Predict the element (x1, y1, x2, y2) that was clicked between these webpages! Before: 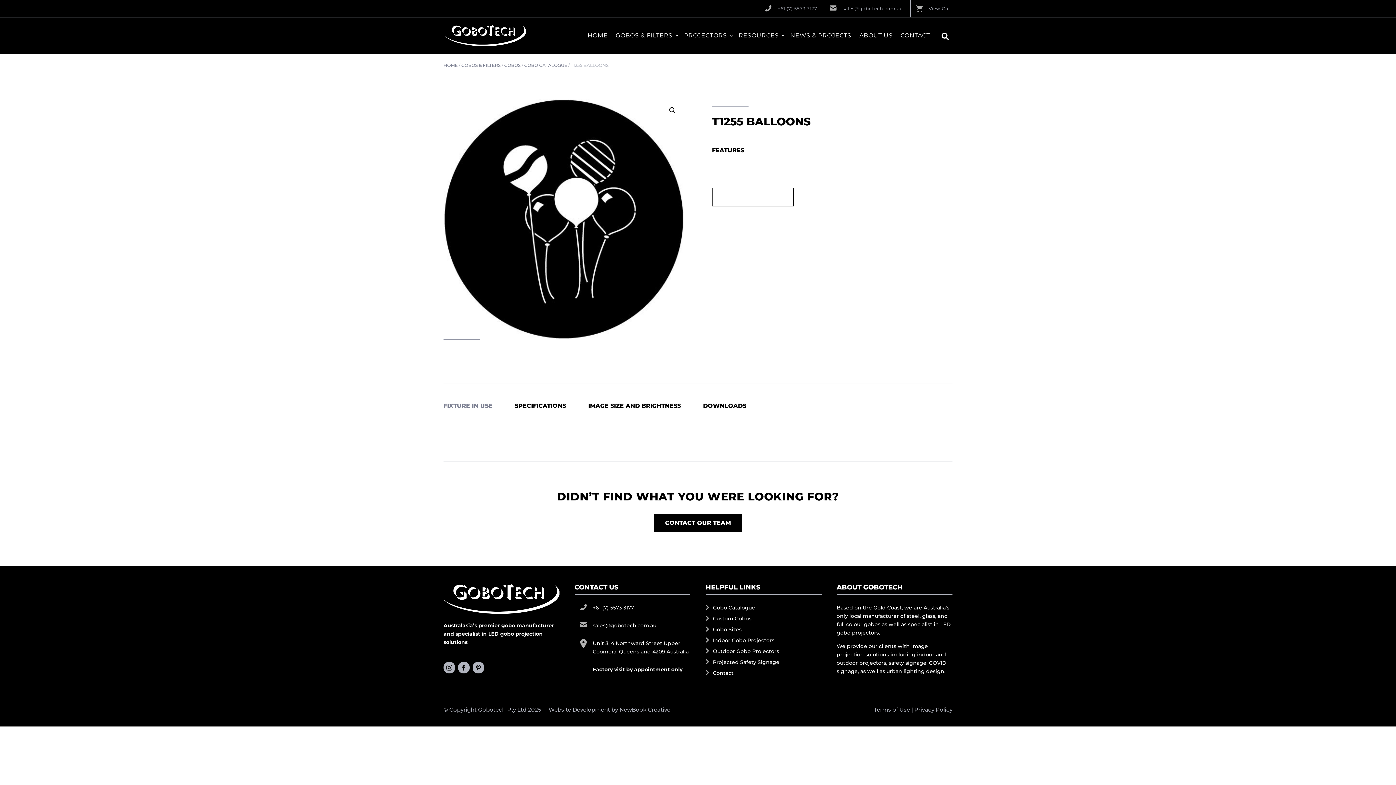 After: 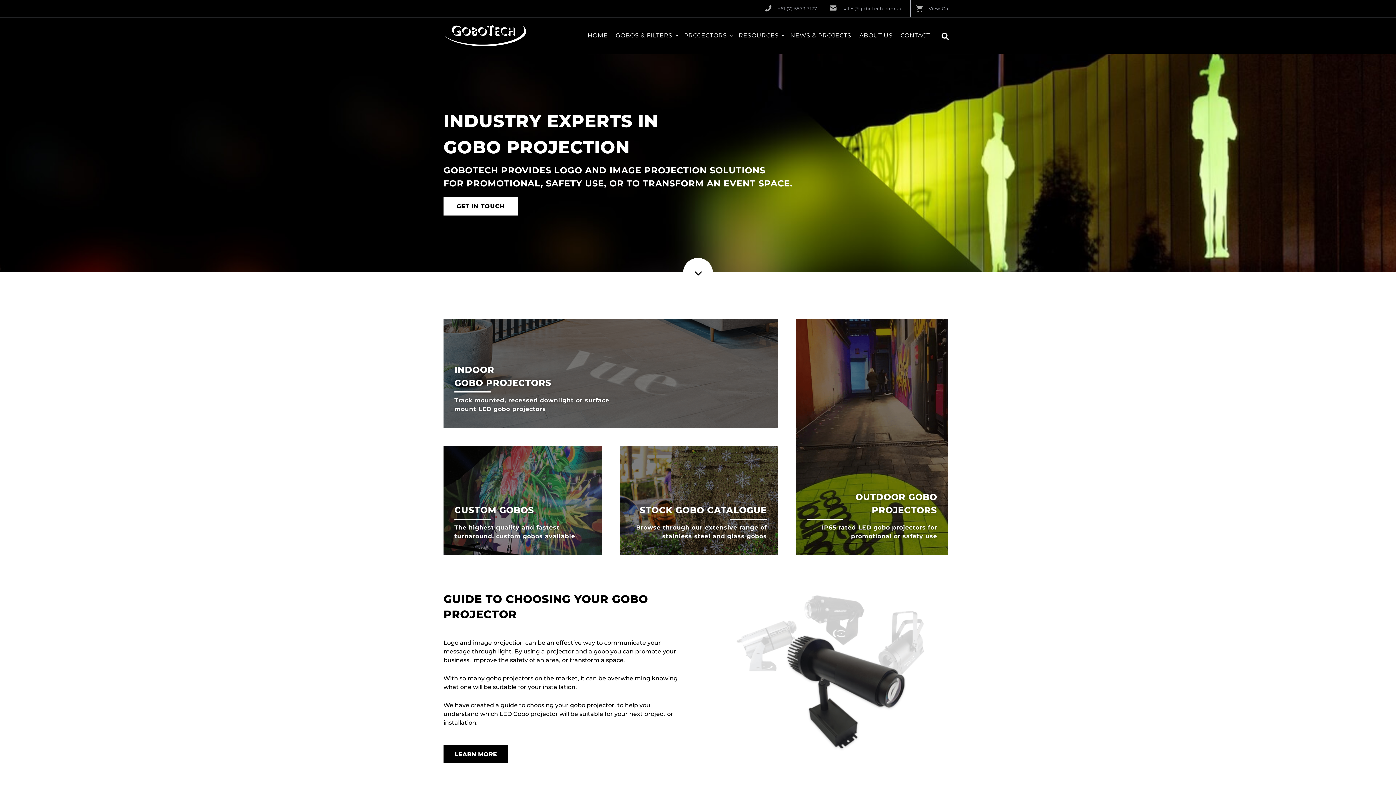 Action: bbox: (443, 62, 457, 68) label: HOME